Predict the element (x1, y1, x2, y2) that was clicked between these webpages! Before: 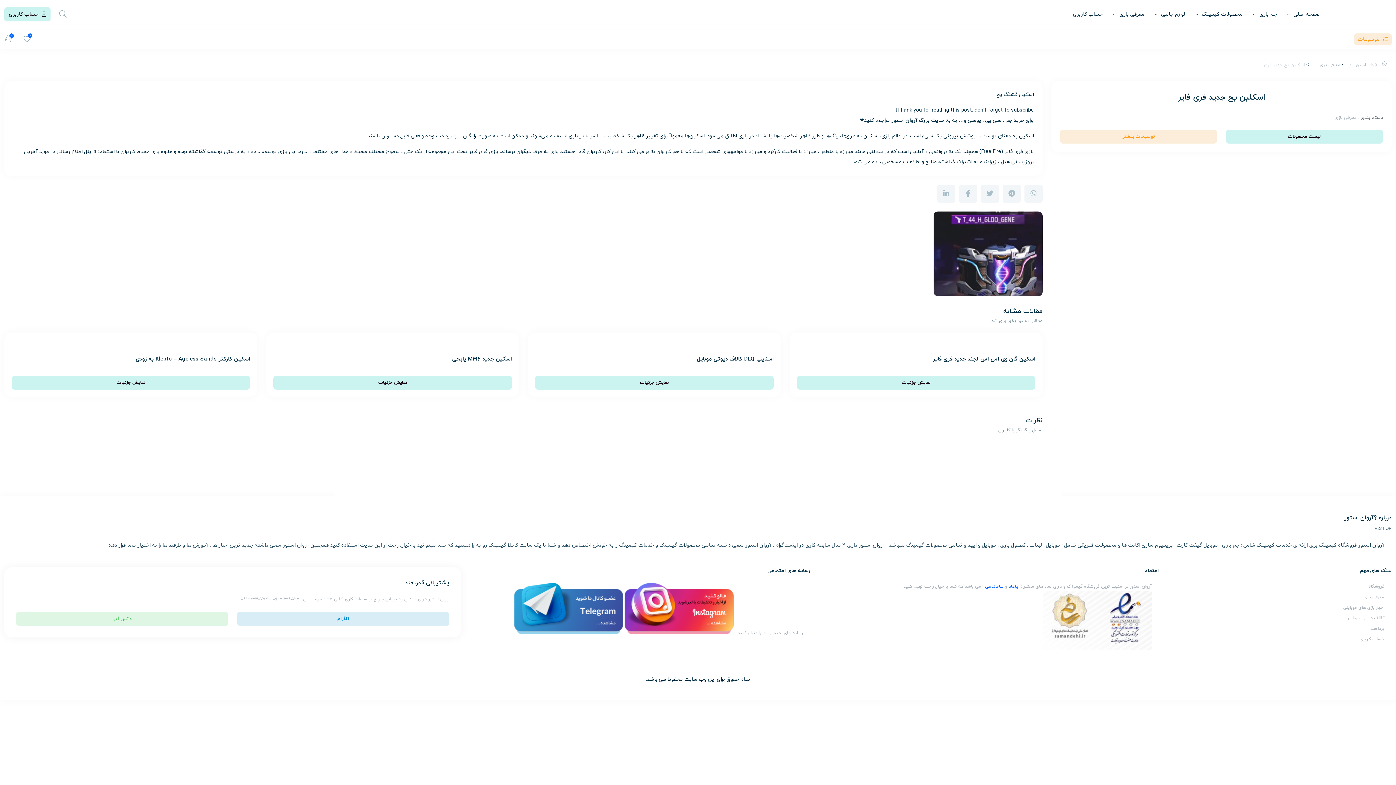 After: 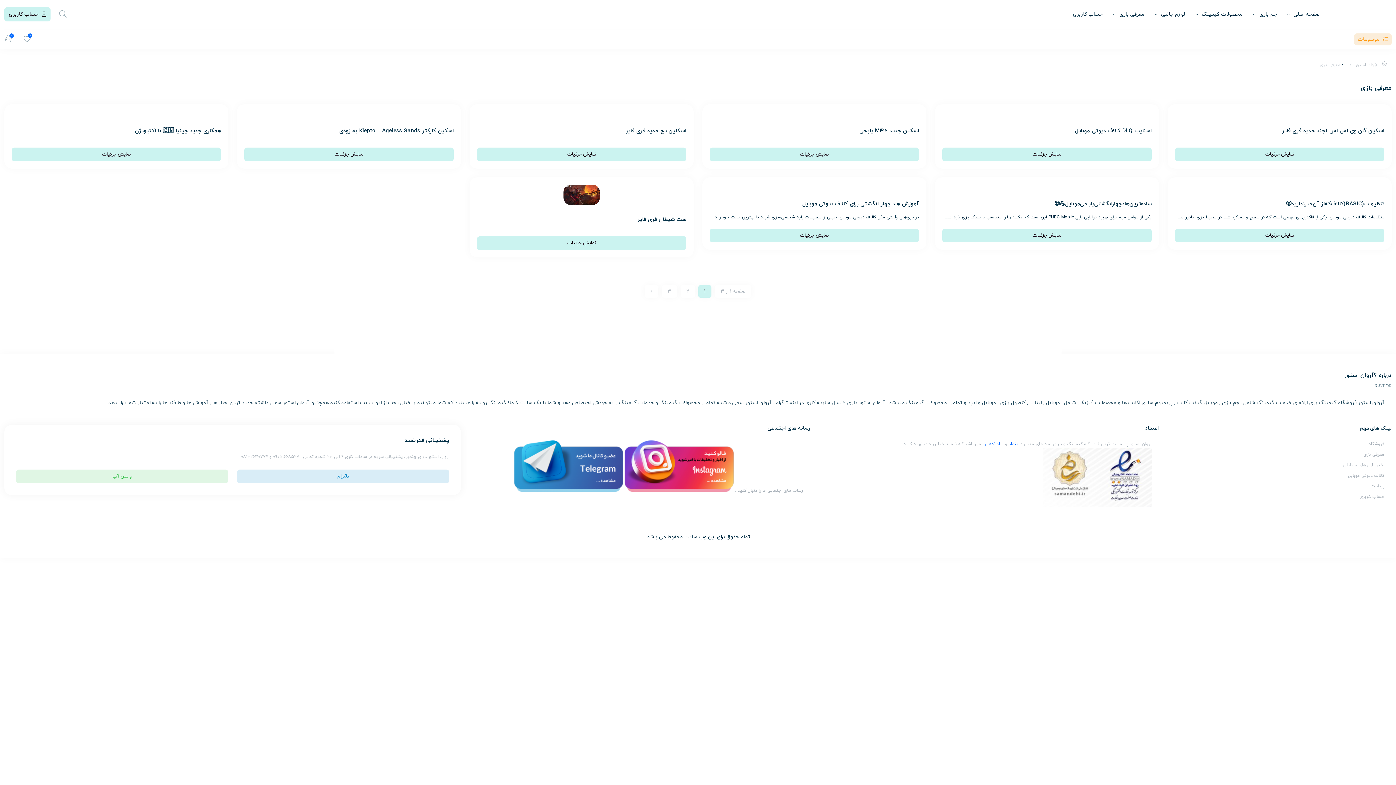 Action: bbox: (1334, 114, 1357, 121) label: معرفی بازی